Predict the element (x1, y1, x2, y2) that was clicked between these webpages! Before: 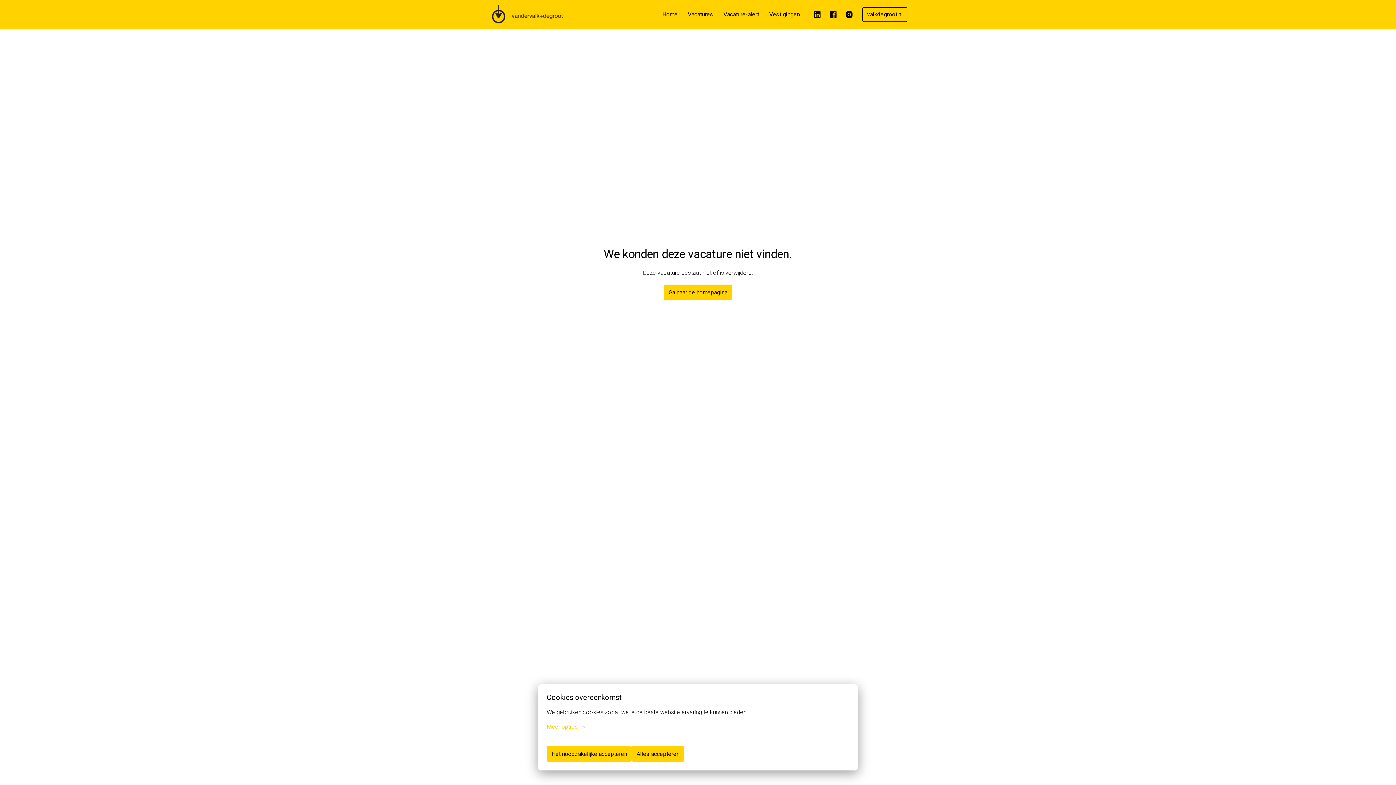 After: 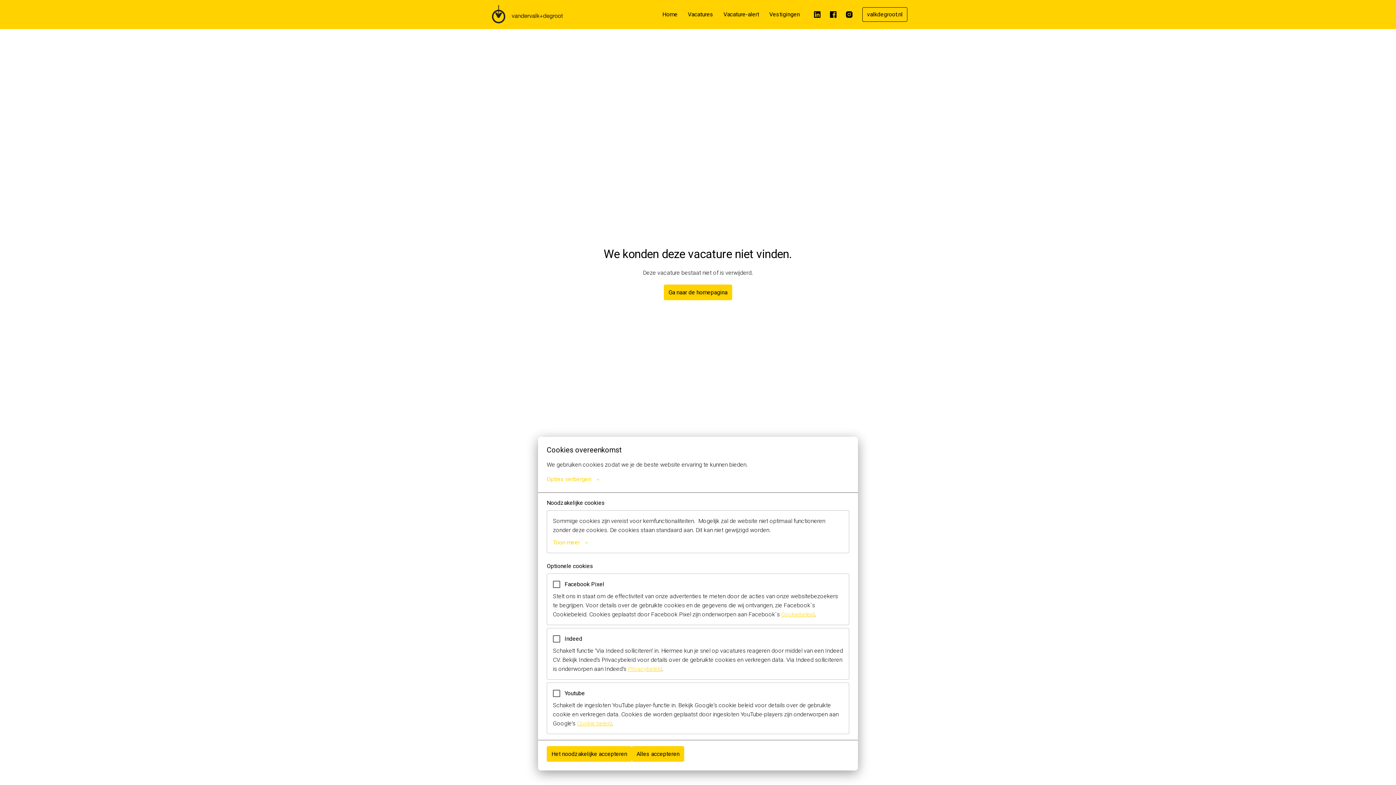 Action: bbox: (546, 722, 586, 731) label: Meer opties